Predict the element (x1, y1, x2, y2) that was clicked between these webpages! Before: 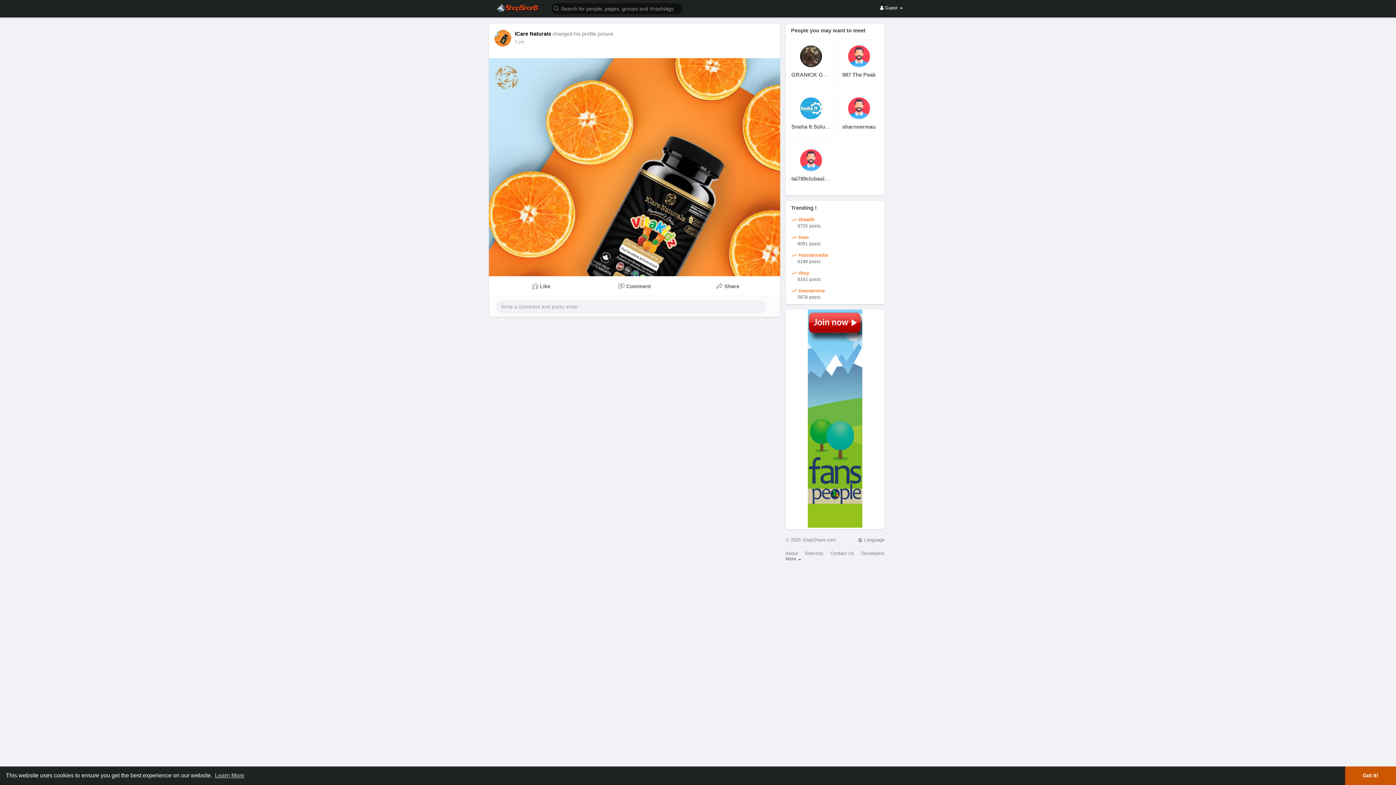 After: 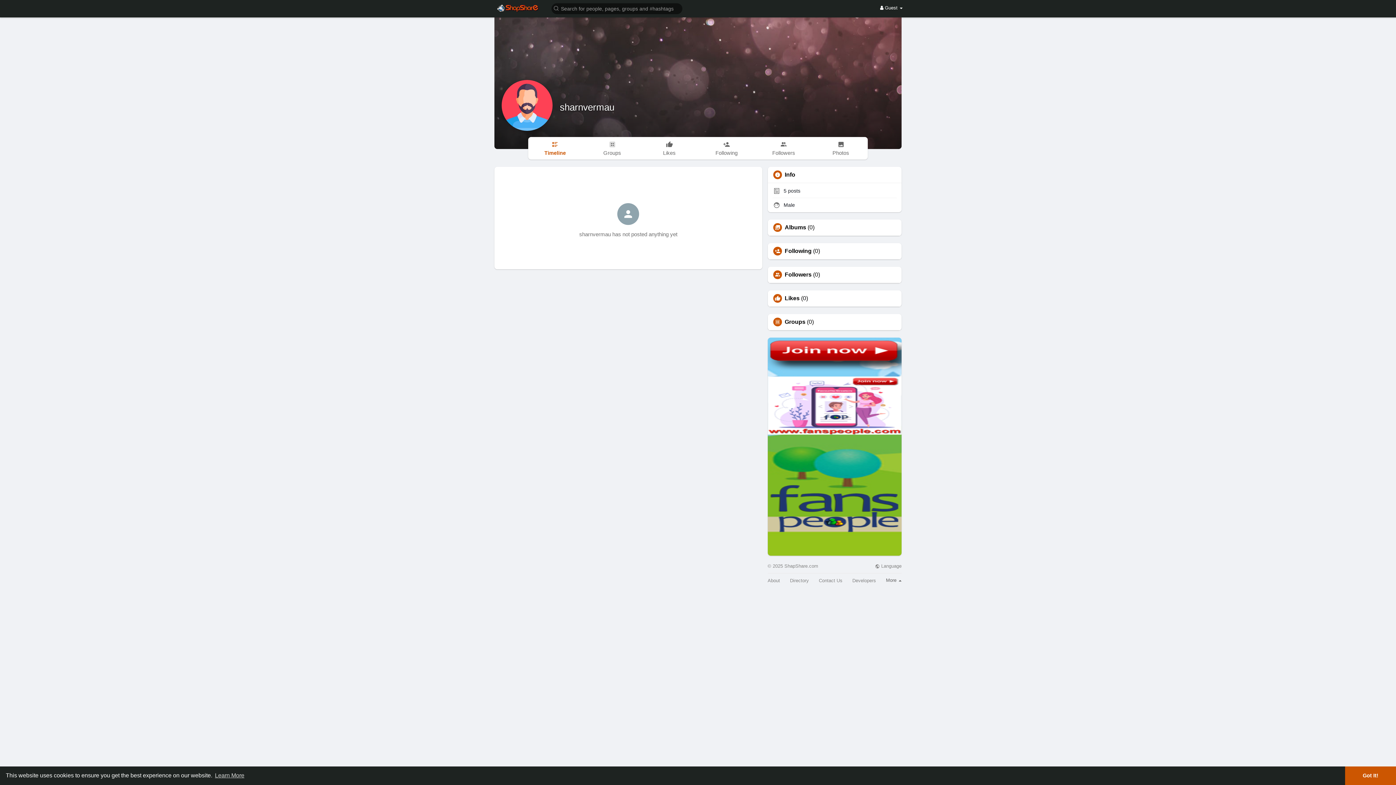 Action: label: sharnvermau bbox: (839, 122, 878, 130)